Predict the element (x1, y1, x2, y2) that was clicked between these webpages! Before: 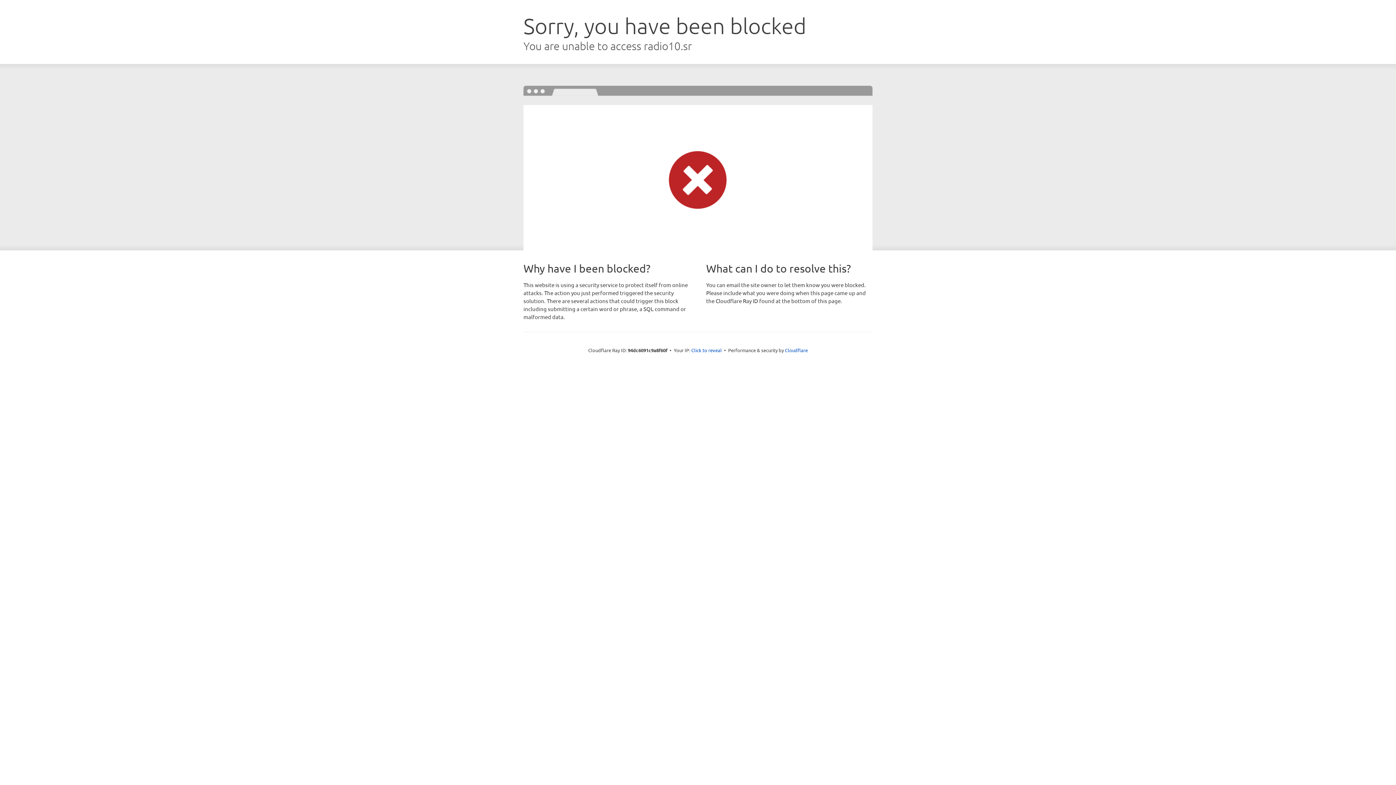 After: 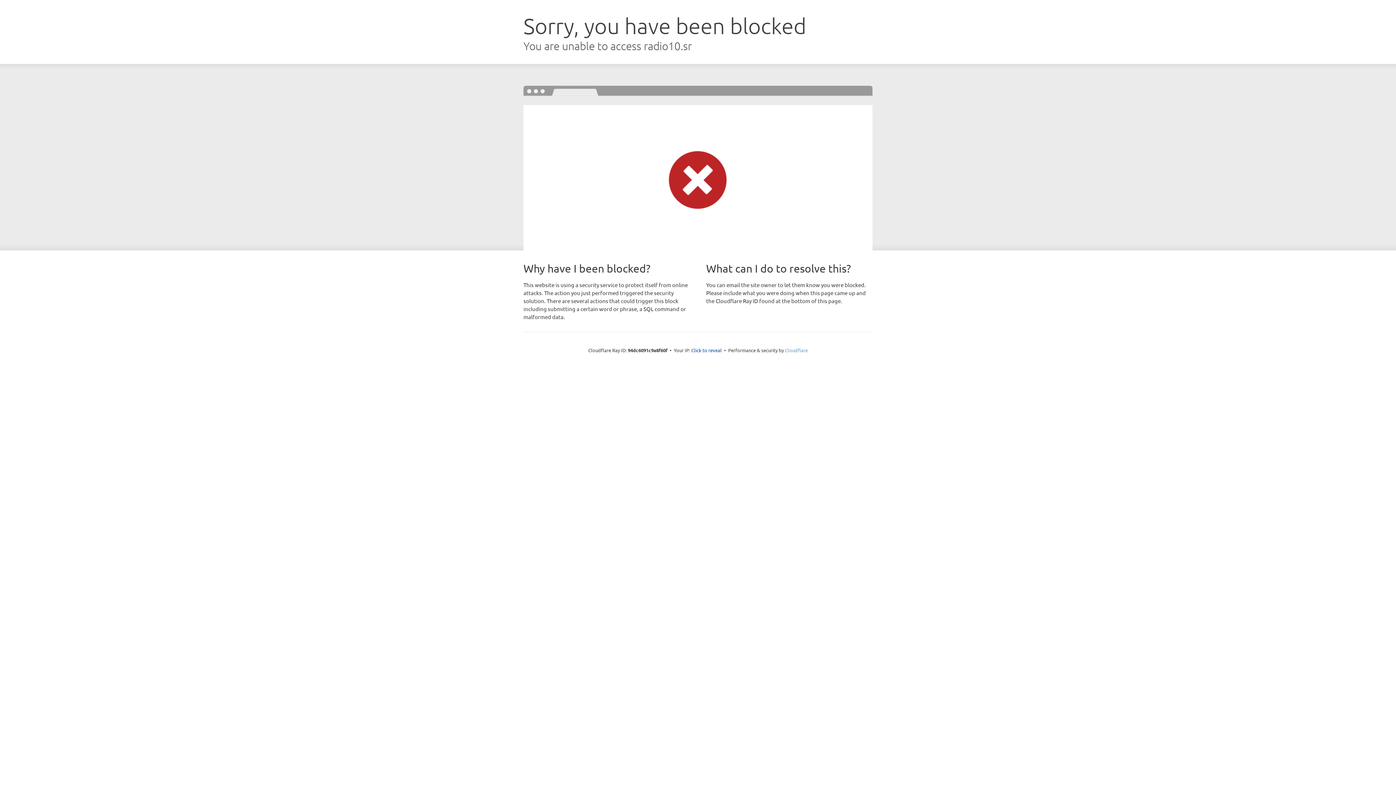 Action: bbox: (785, 347, 808, 353) label: Cloudflare